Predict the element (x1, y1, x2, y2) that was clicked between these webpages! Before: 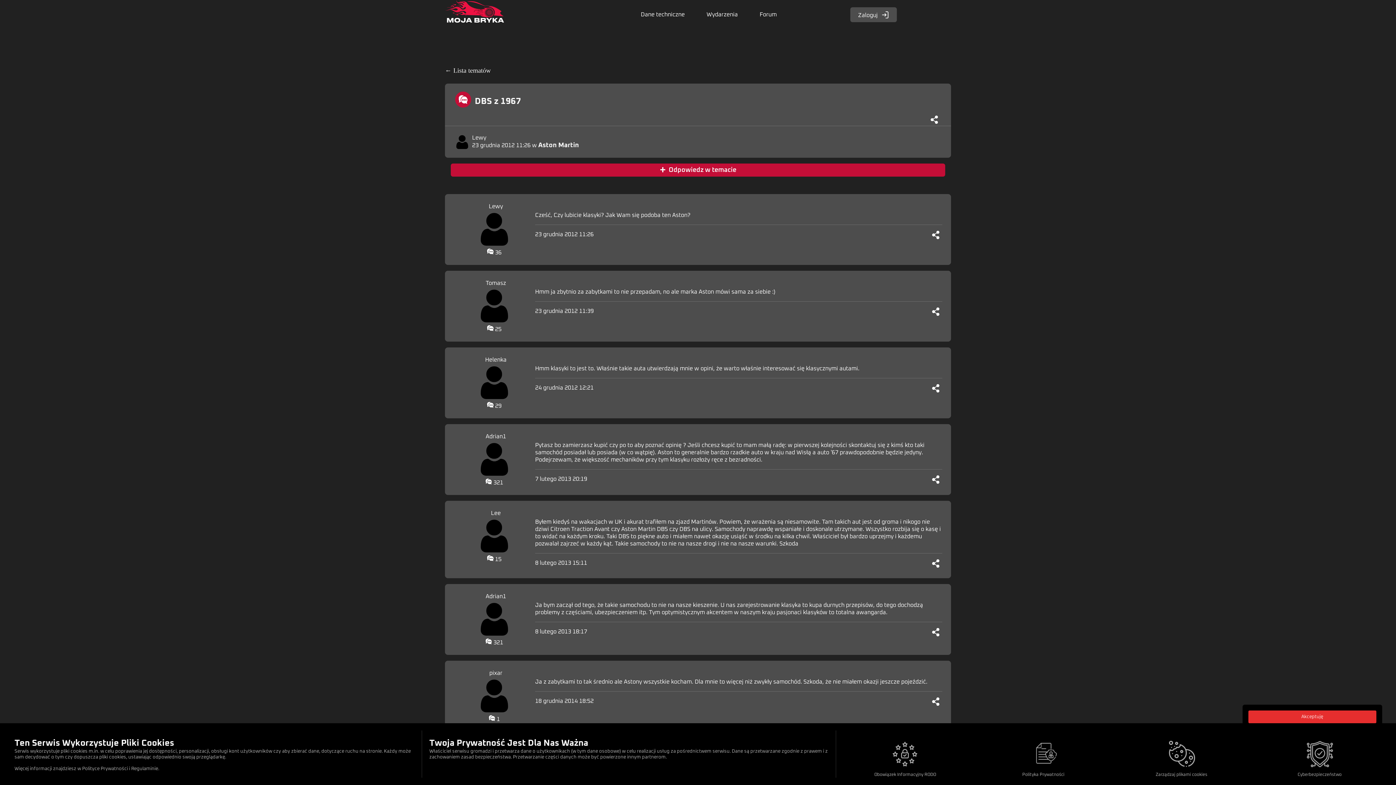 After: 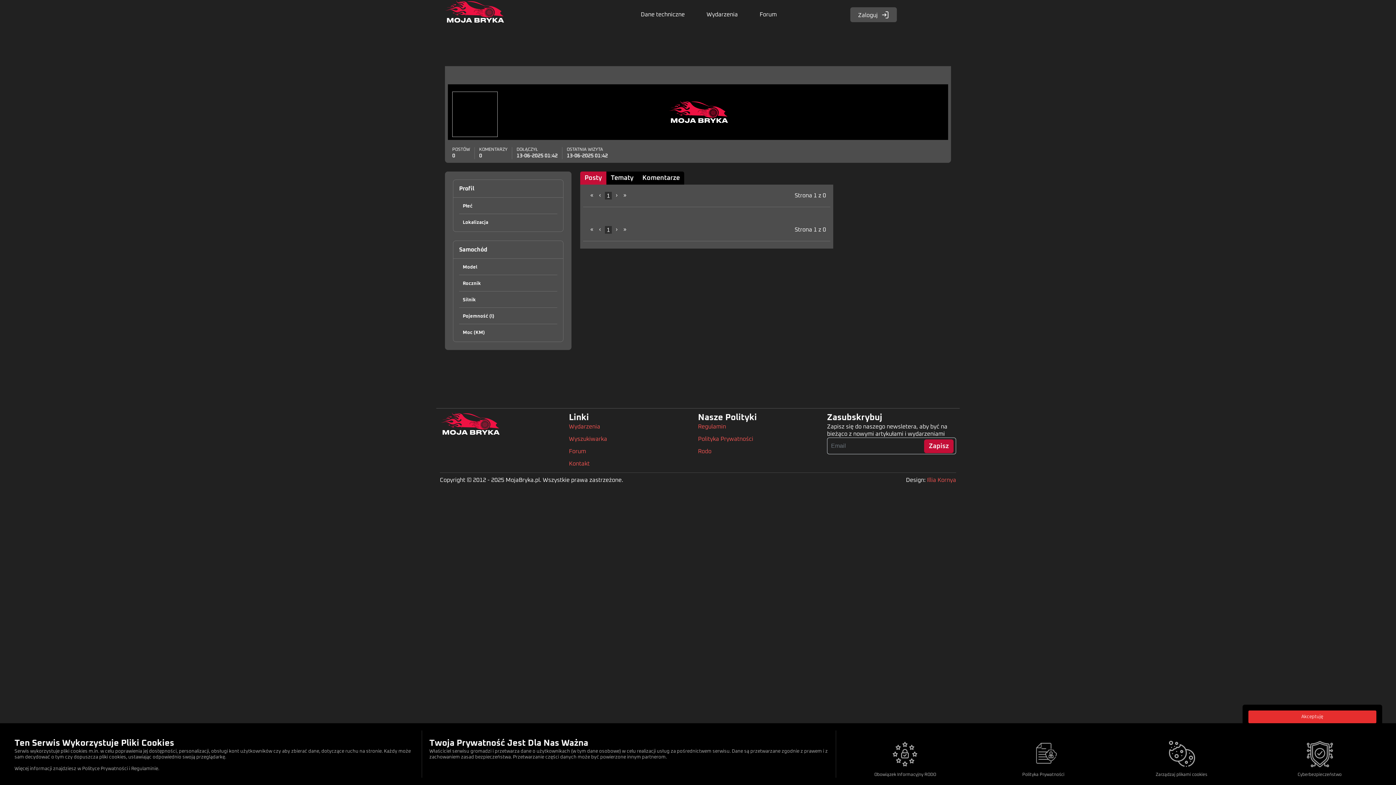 Action: bbox: (485, 357, 506, 363) label: Helenka